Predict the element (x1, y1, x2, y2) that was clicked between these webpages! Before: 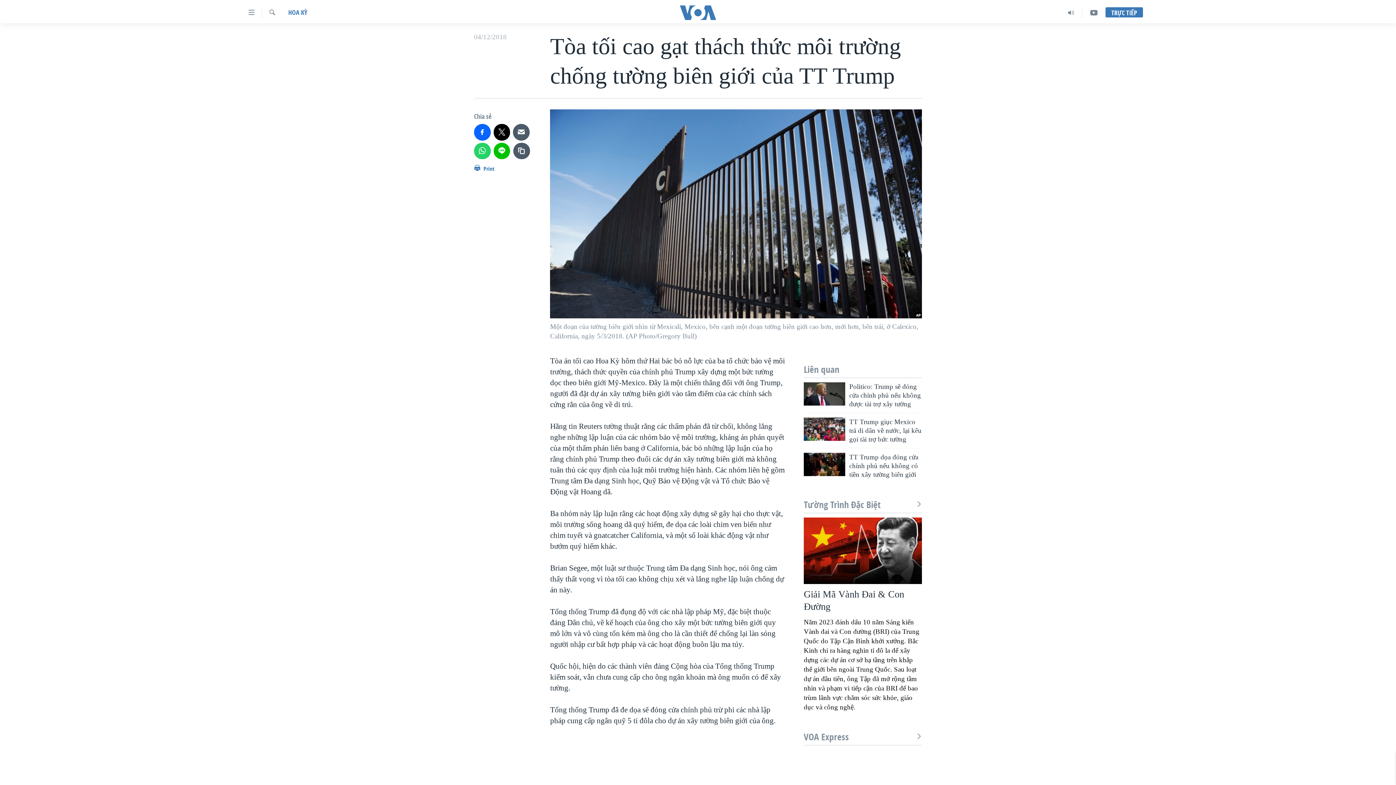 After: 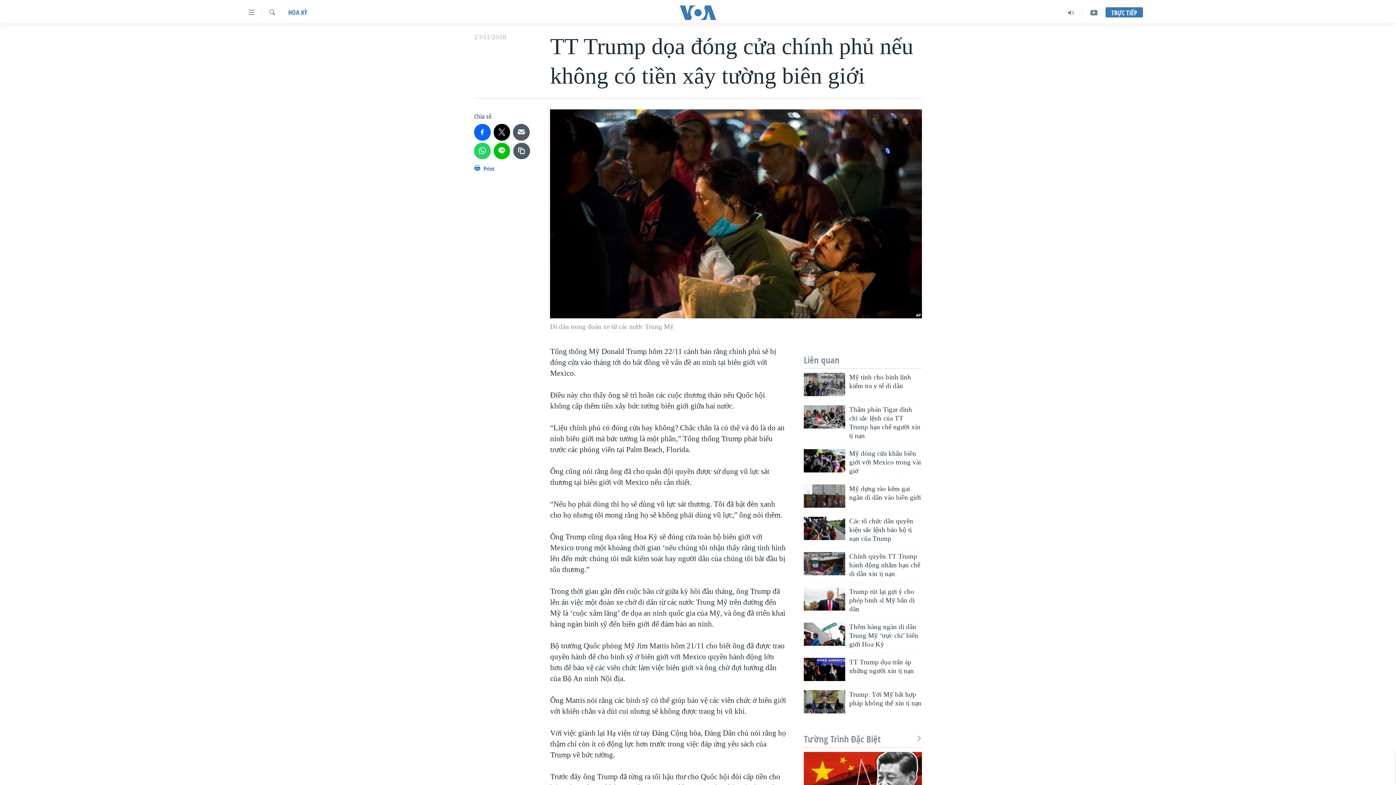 Action: bbox: (804, 453, 845, 476)